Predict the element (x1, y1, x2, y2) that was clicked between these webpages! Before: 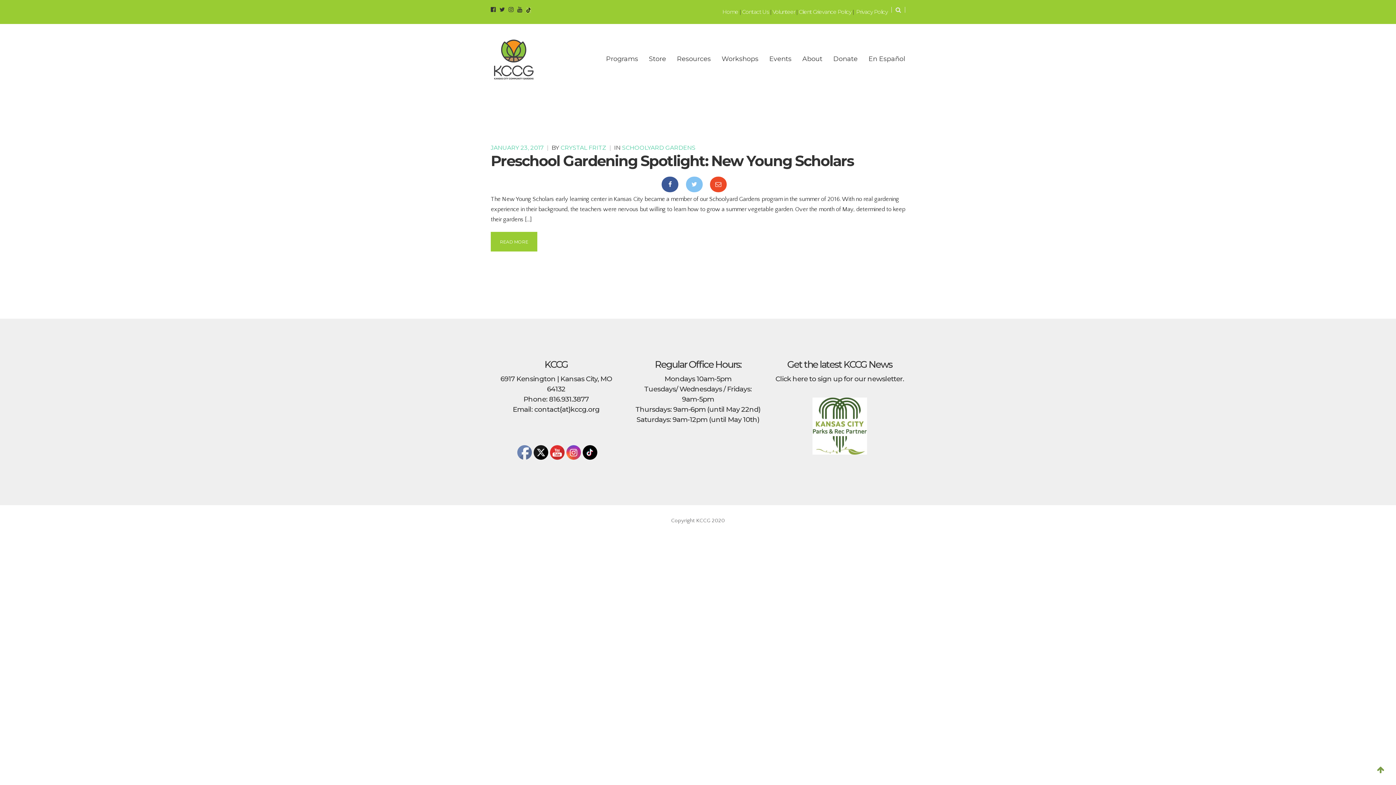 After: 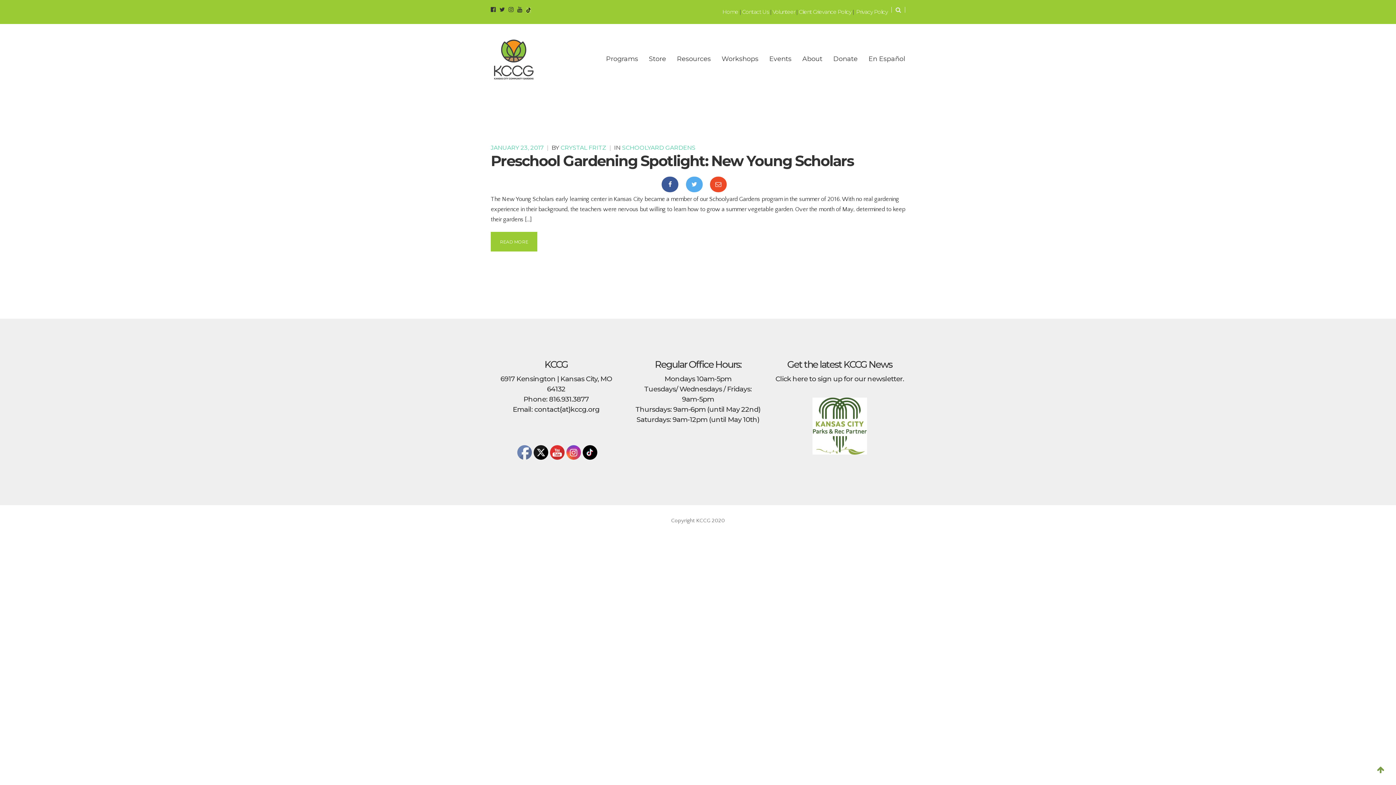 Action: bbox: (686, 176, 702, 192)